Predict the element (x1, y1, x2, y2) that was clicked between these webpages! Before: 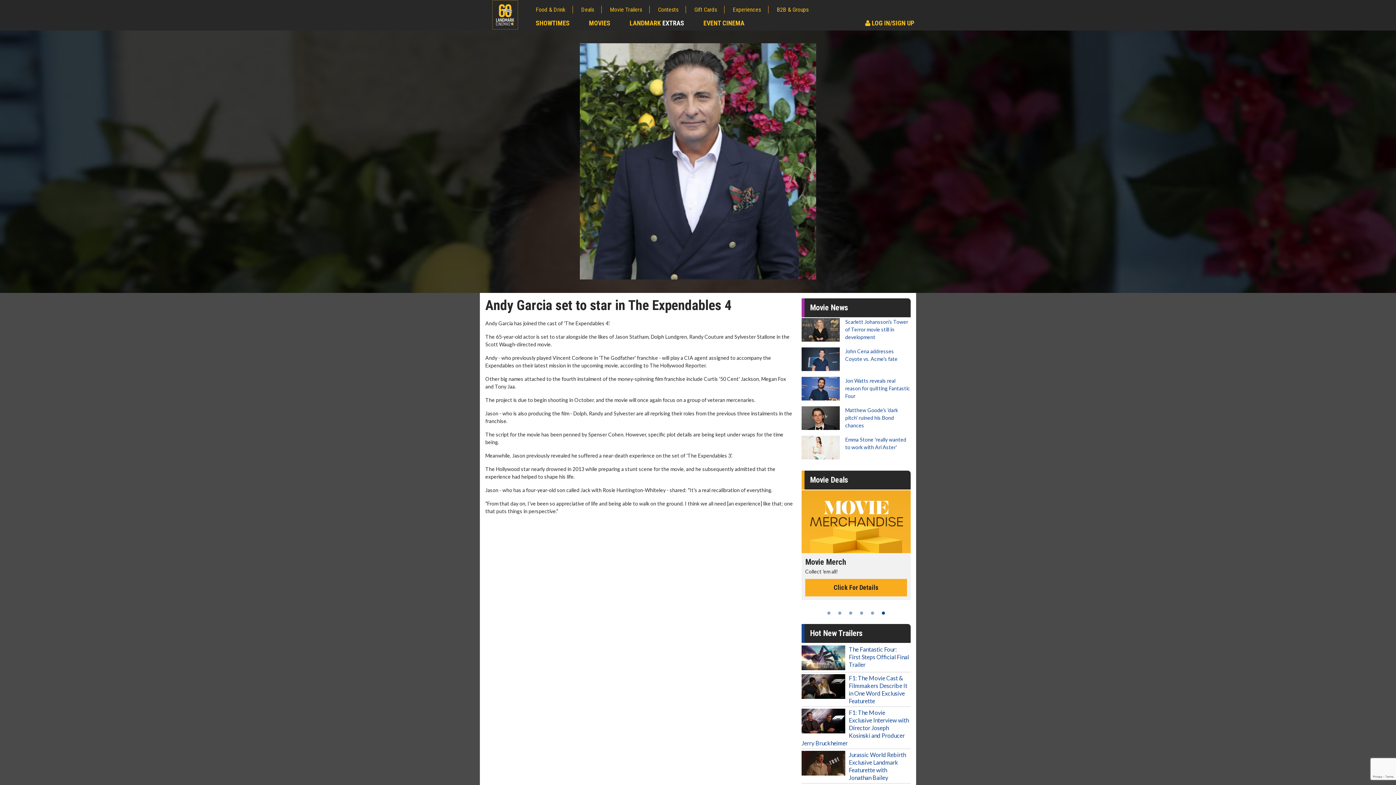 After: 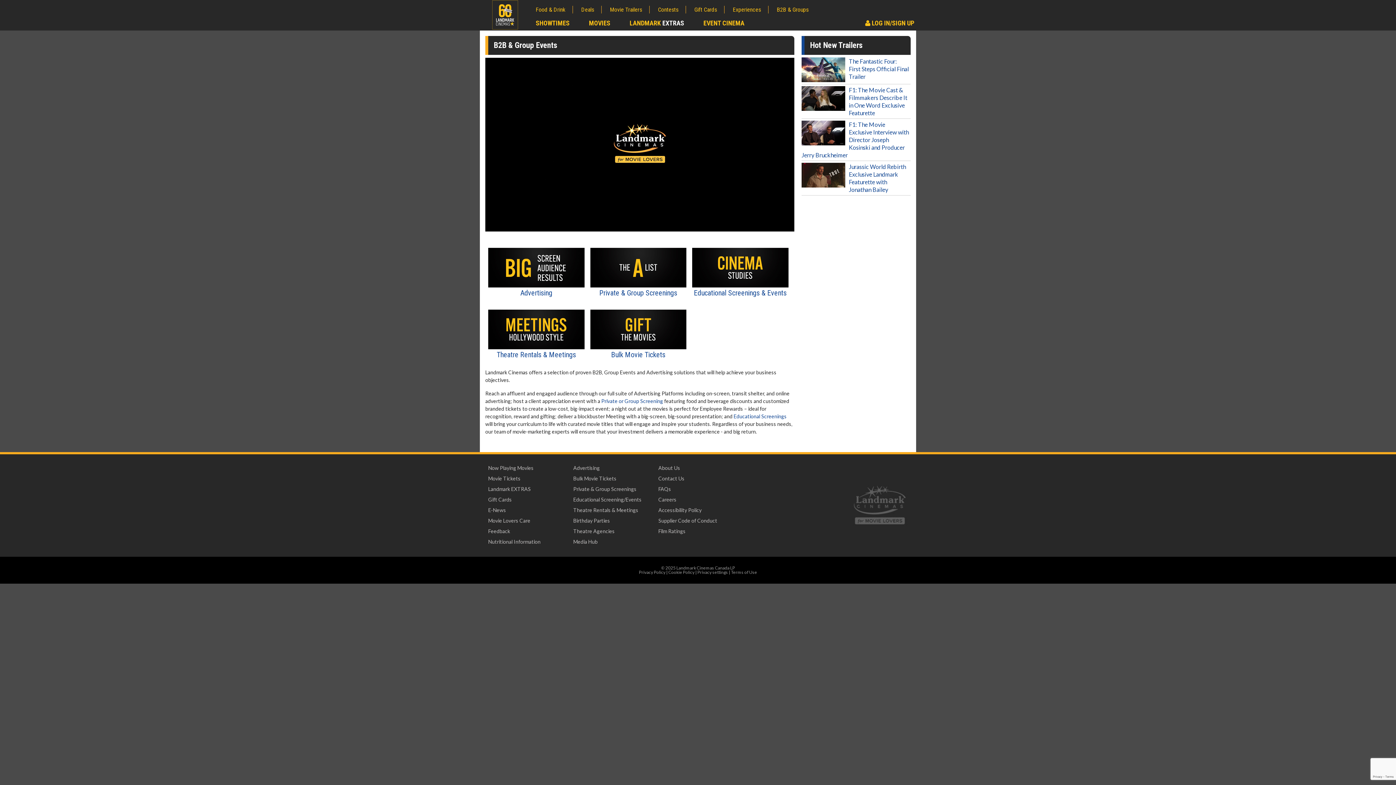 Action: bbox: (777, 5, 810, 13) label: B2B & Groups